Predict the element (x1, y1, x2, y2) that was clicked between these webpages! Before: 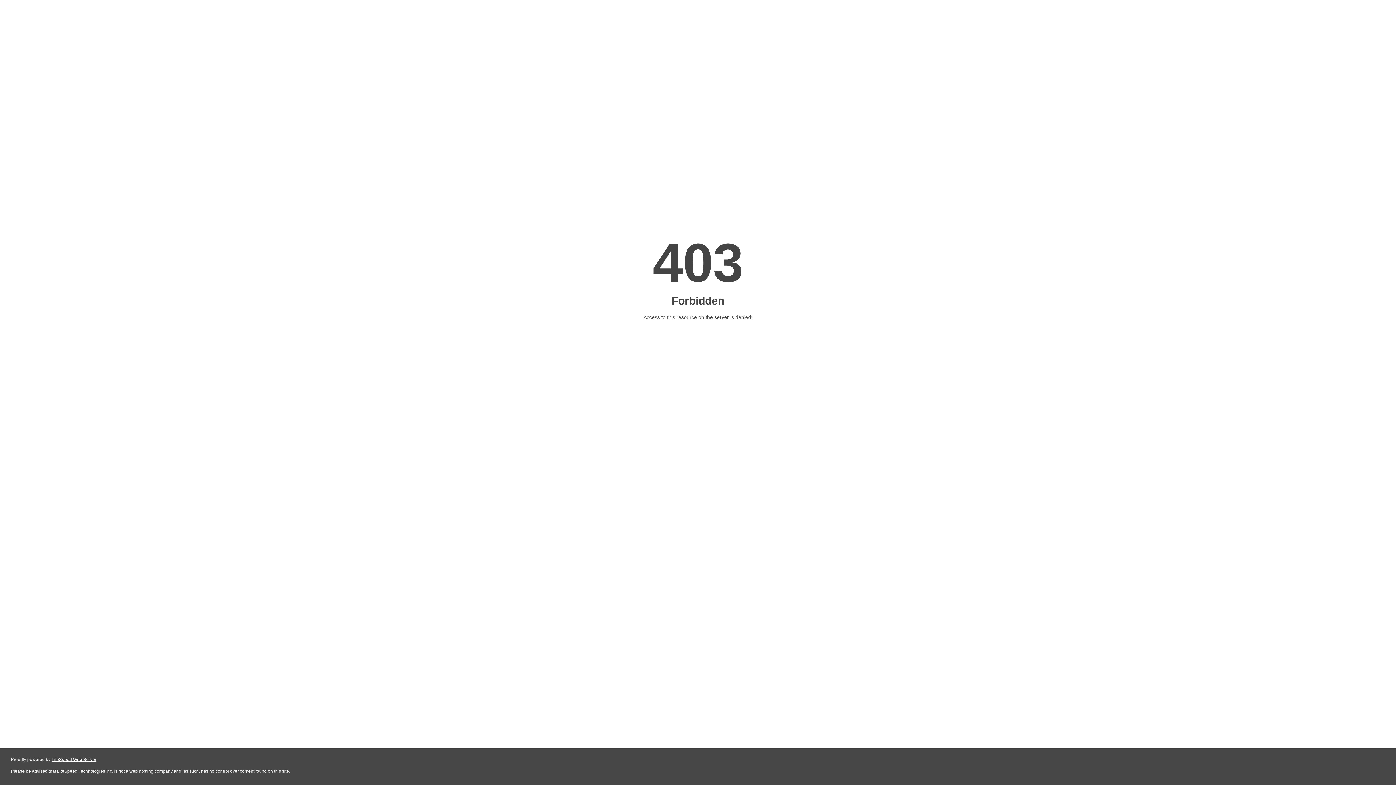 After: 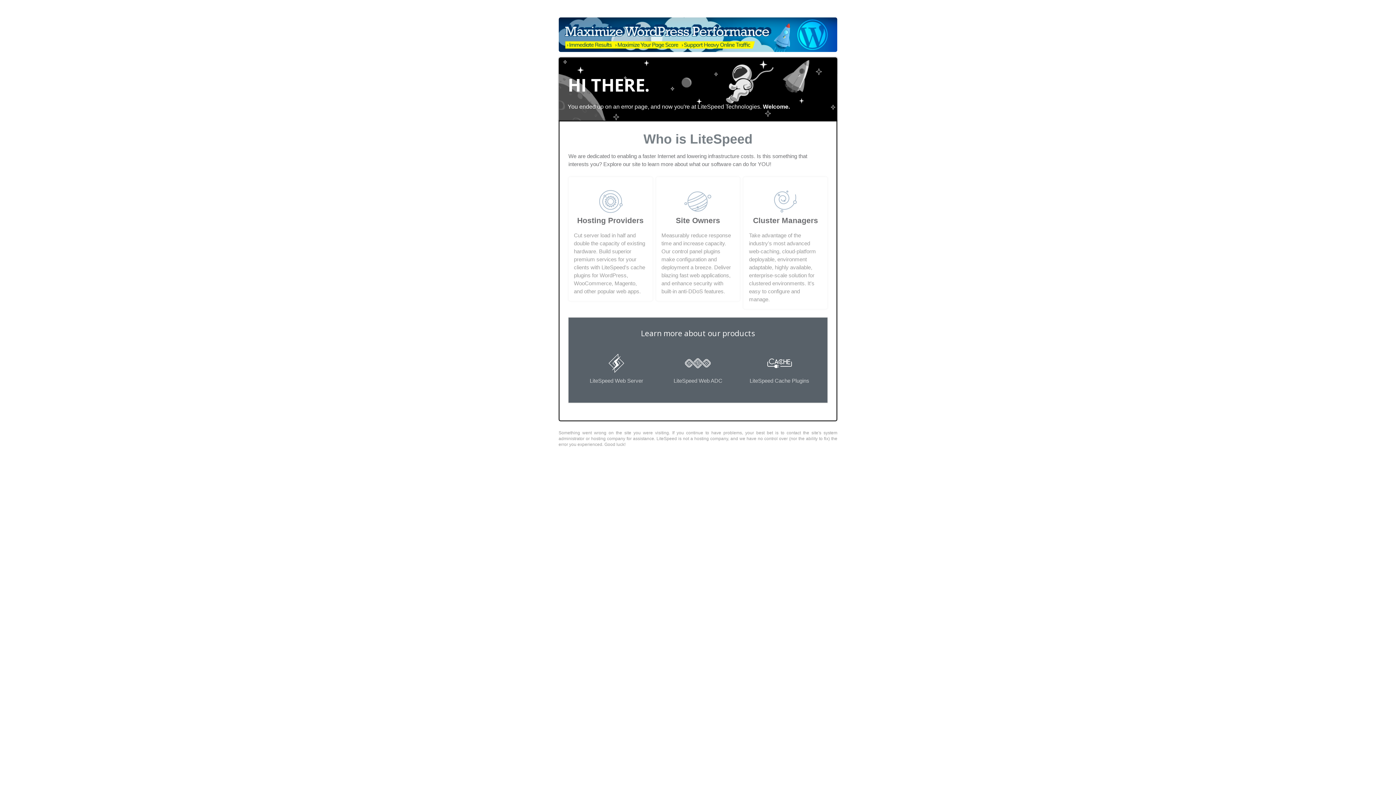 Action: bbox: (51, 757, 96, 762) label: LiteSpeed Web Server